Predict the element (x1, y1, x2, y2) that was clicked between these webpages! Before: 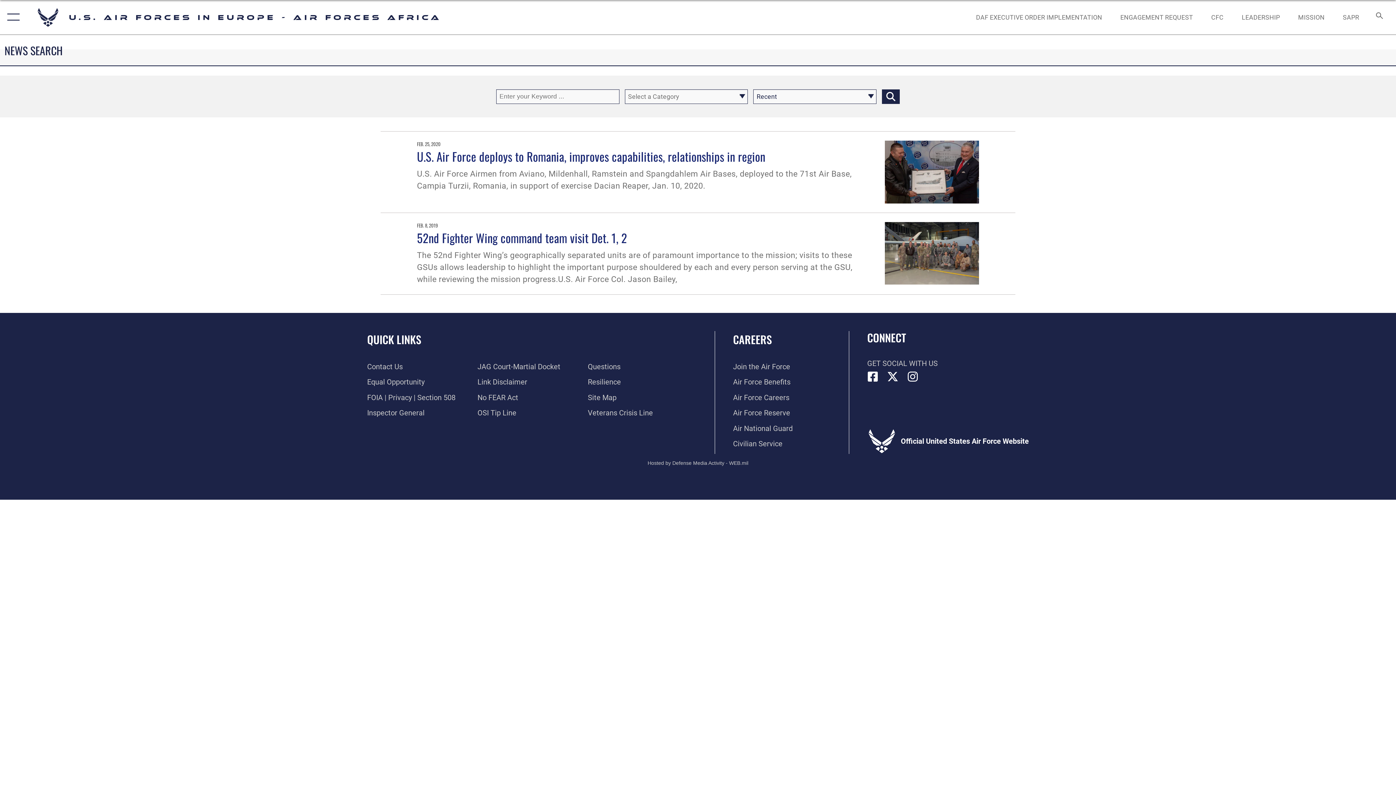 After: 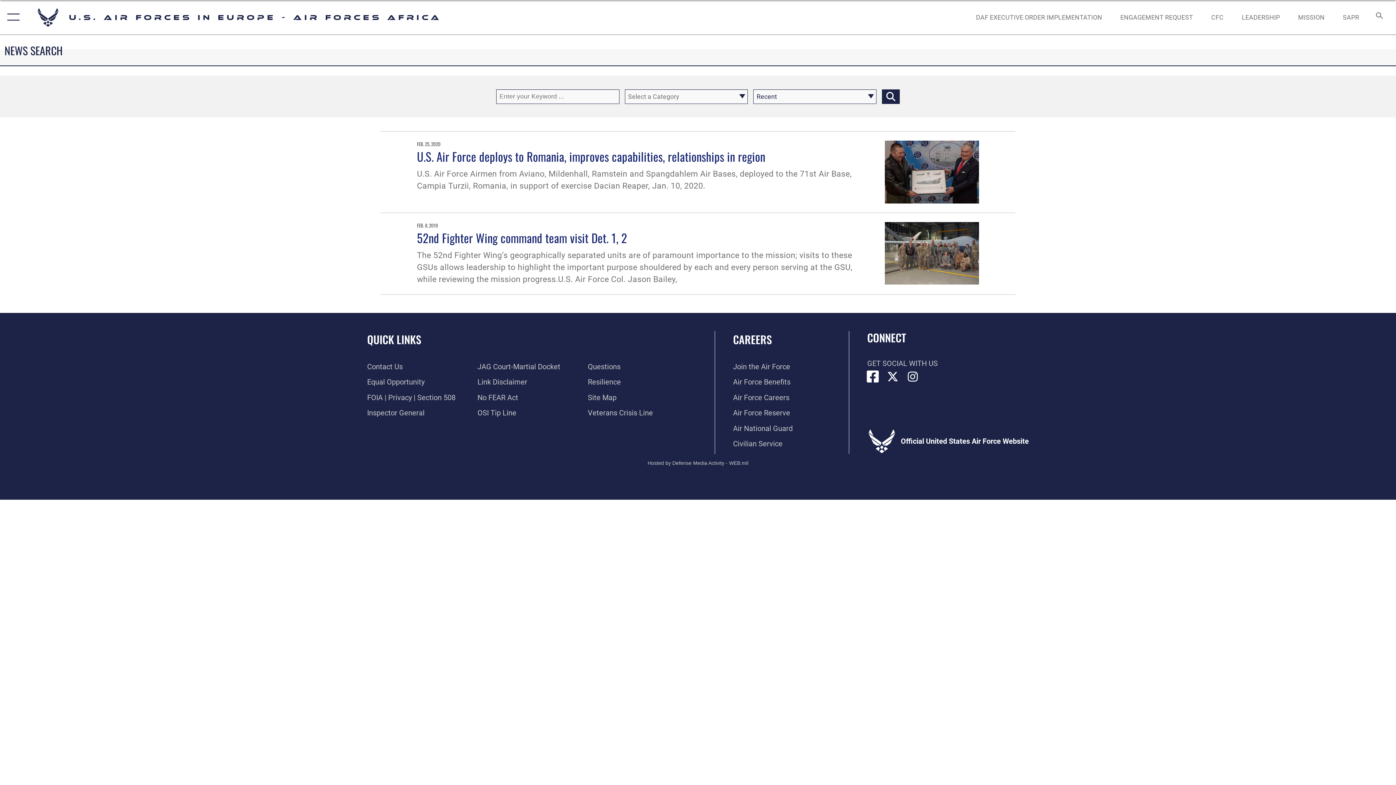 Action: label: Facebook icon opens in a new window bbox: (867, 371, 878, 382)